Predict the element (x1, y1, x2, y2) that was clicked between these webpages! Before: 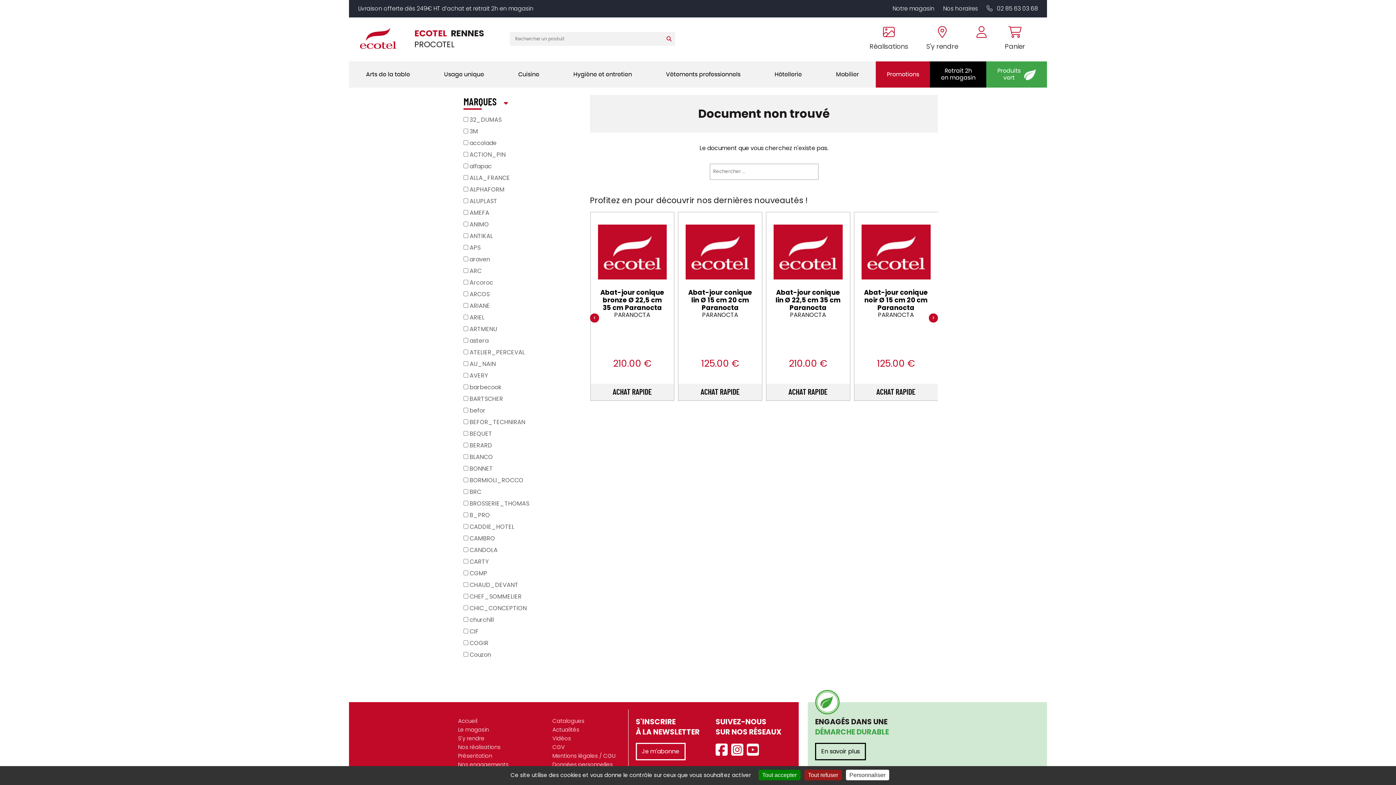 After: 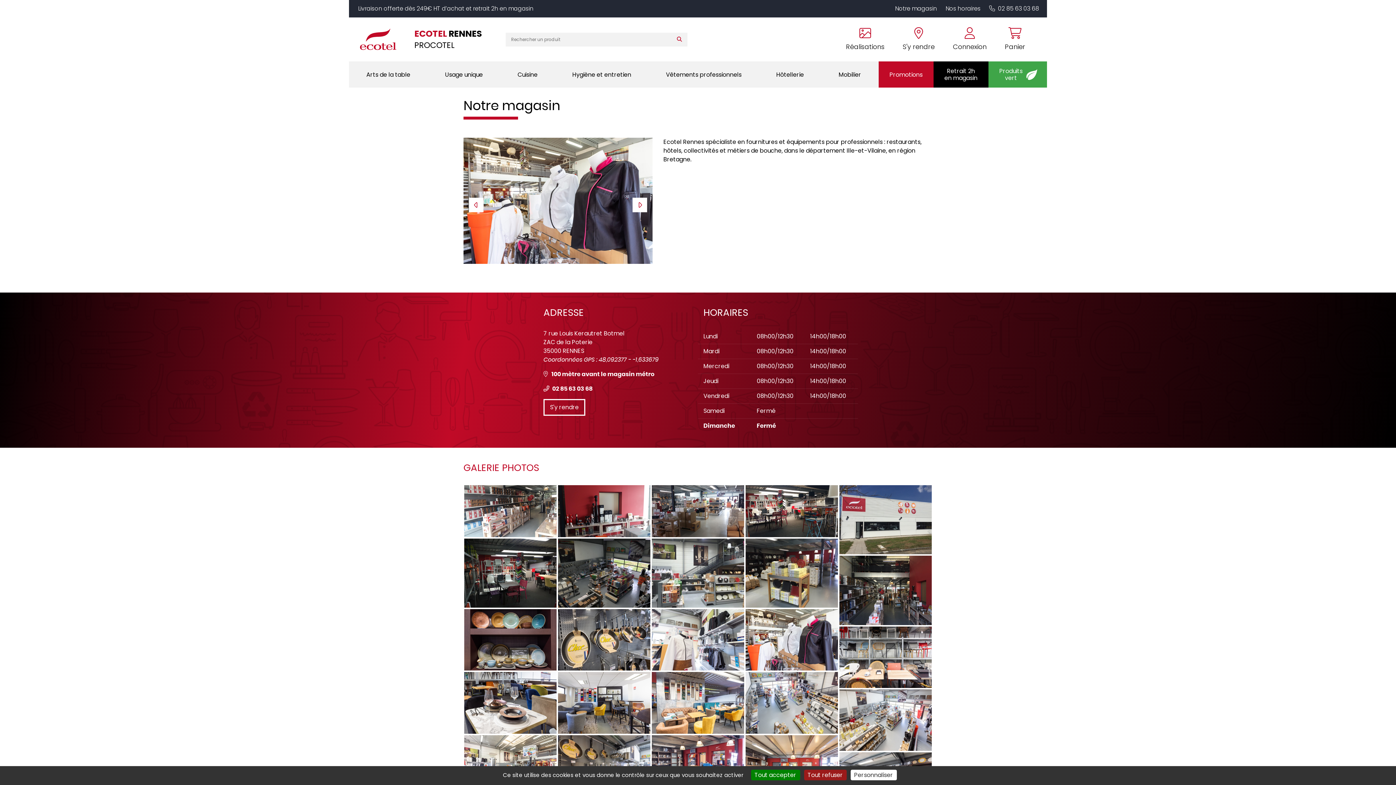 Action: label: Notre magasin bbox: (892, 4, 934, 12)